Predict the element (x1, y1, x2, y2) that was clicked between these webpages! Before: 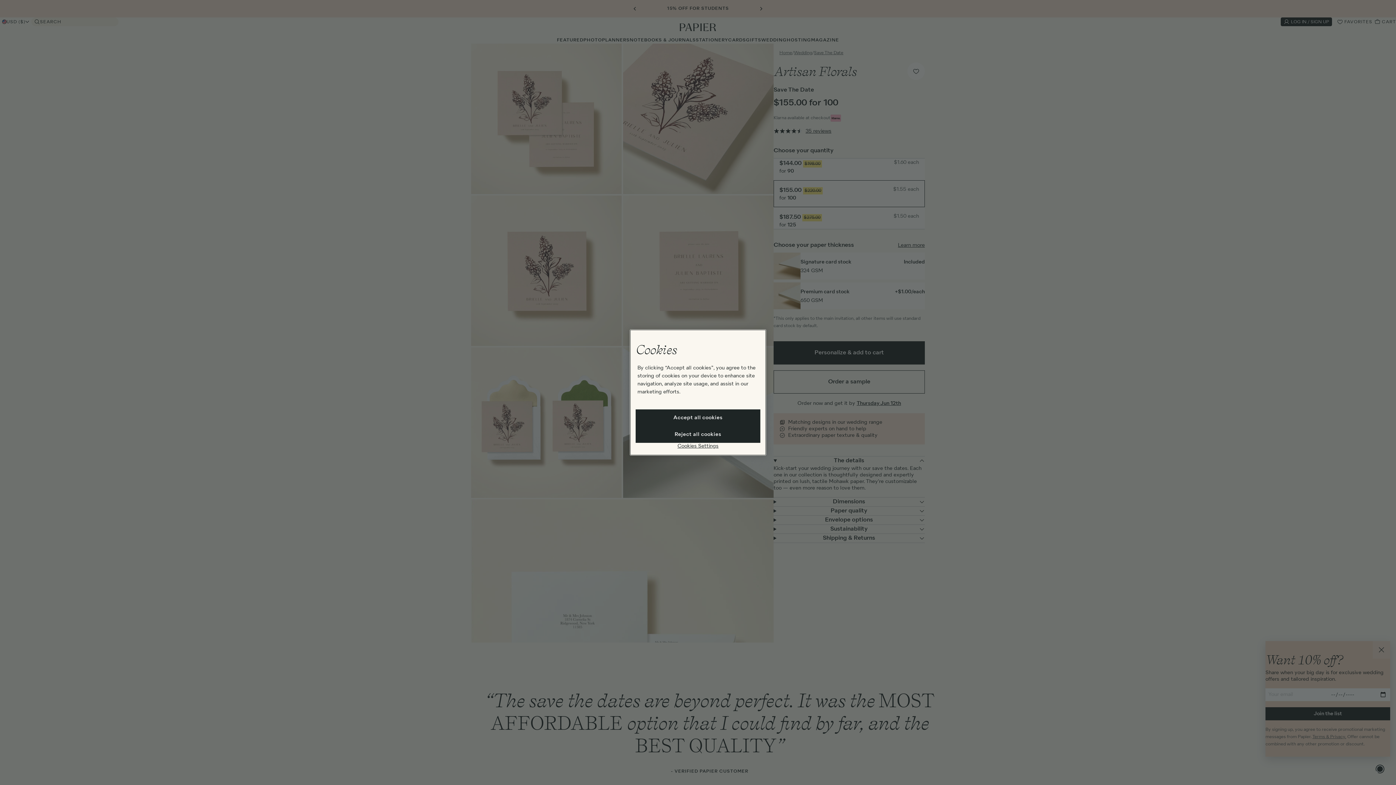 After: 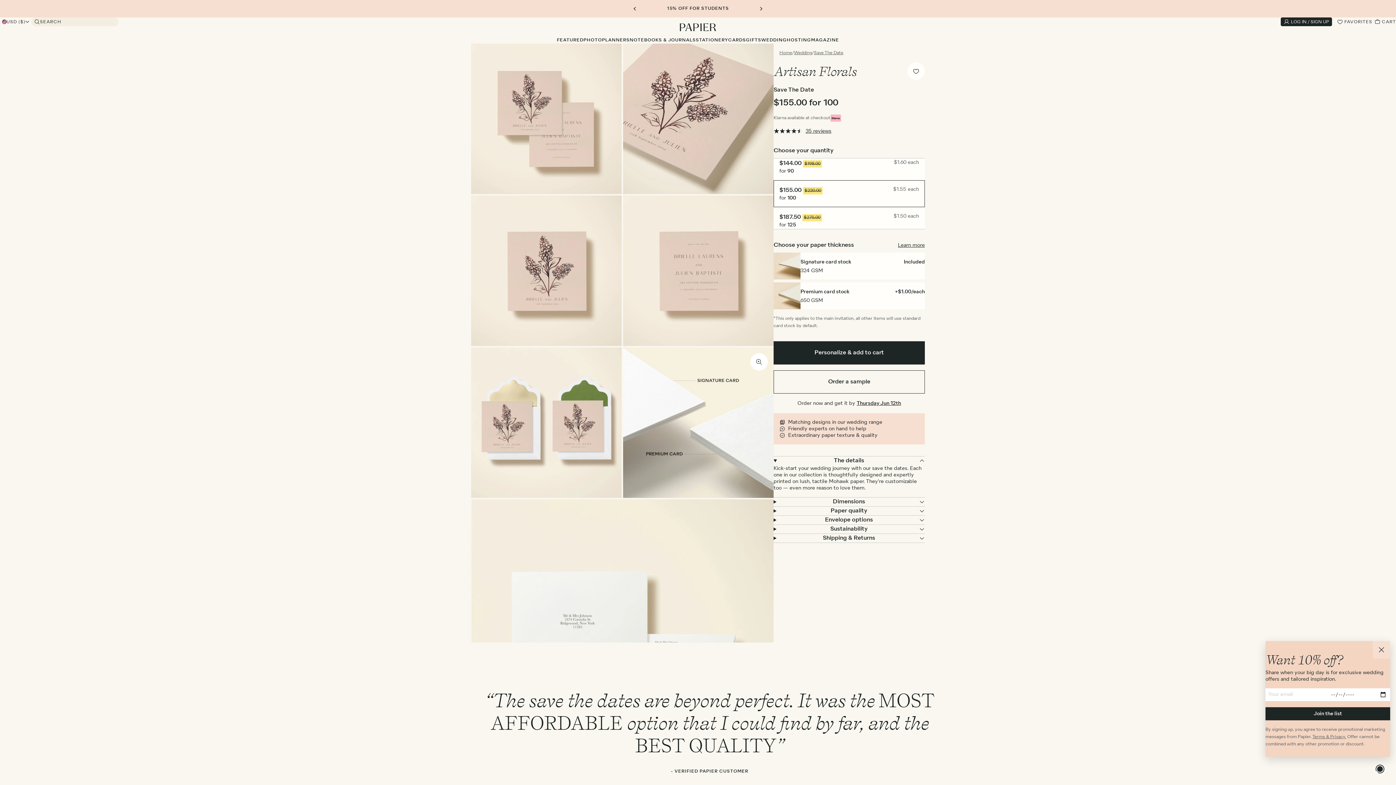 Action: label: Accept all cookies bbox: (635, 409, 760, 426)